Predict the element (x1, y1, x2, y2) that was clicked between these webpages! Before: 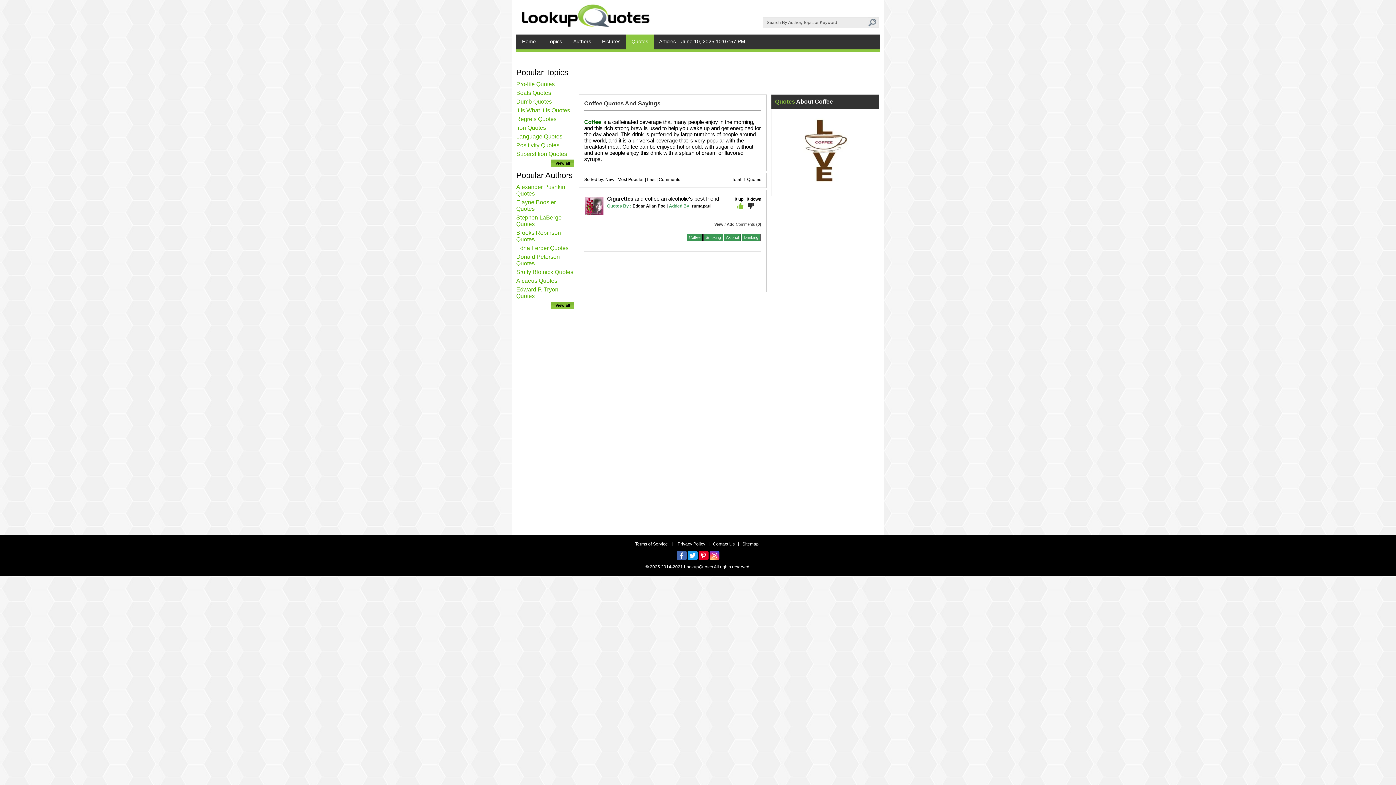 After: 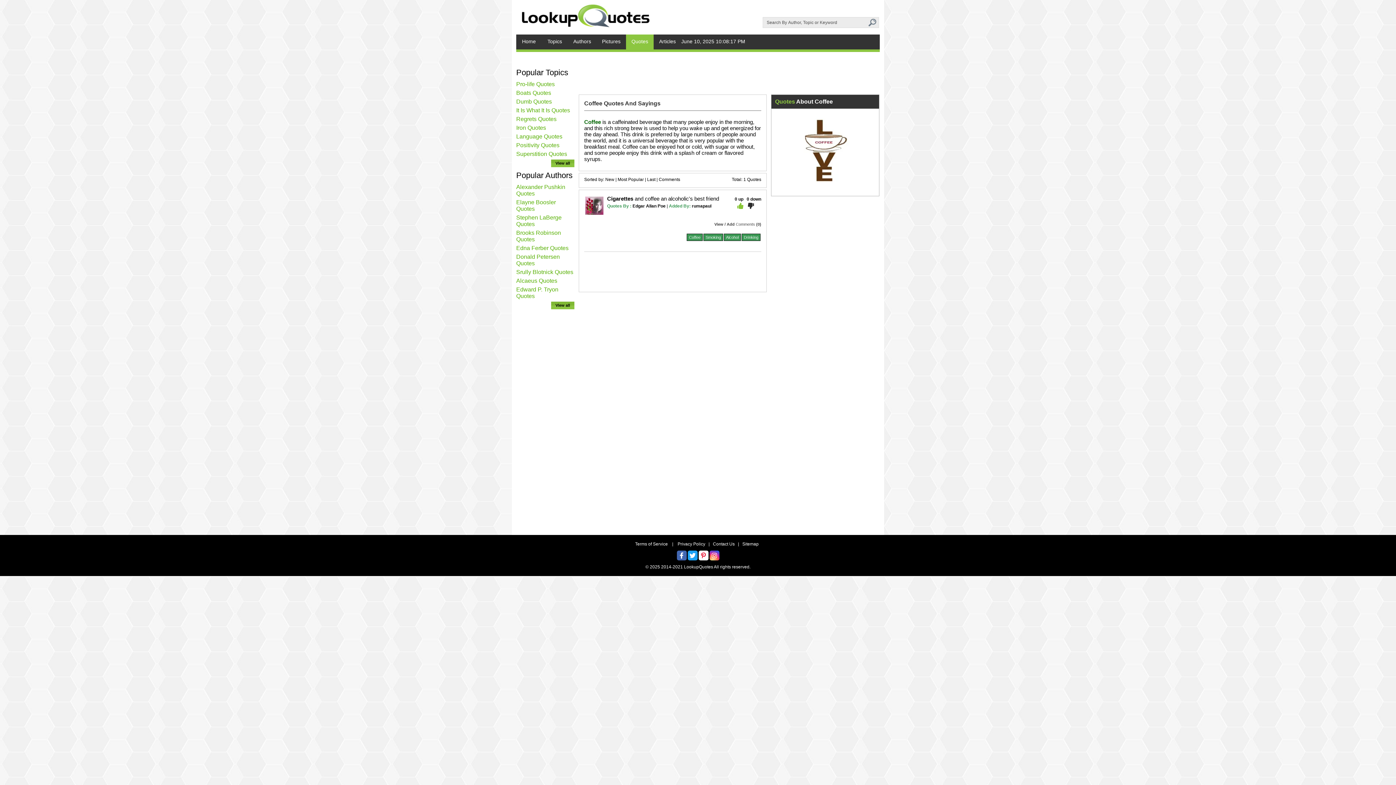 Action: bbox: (698, 550, 708, 560)